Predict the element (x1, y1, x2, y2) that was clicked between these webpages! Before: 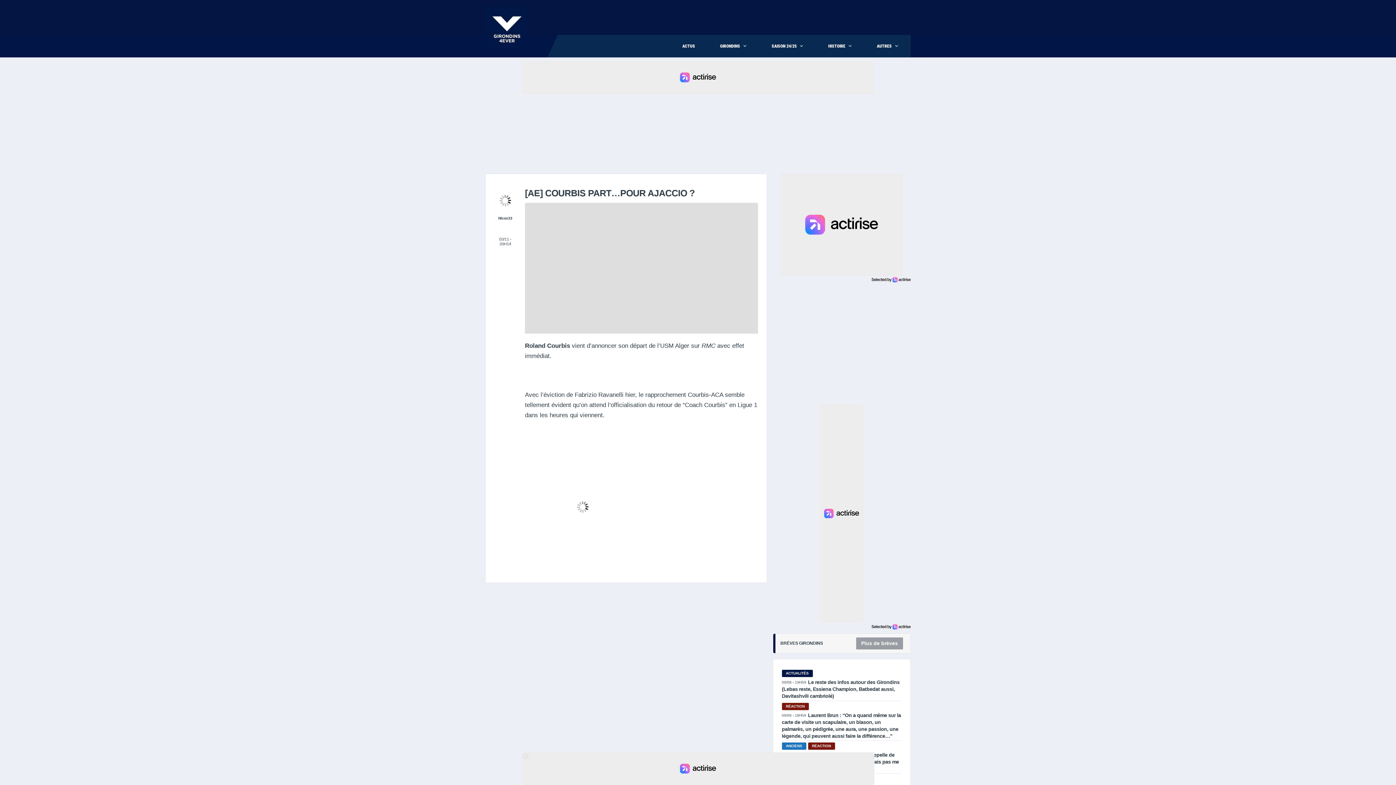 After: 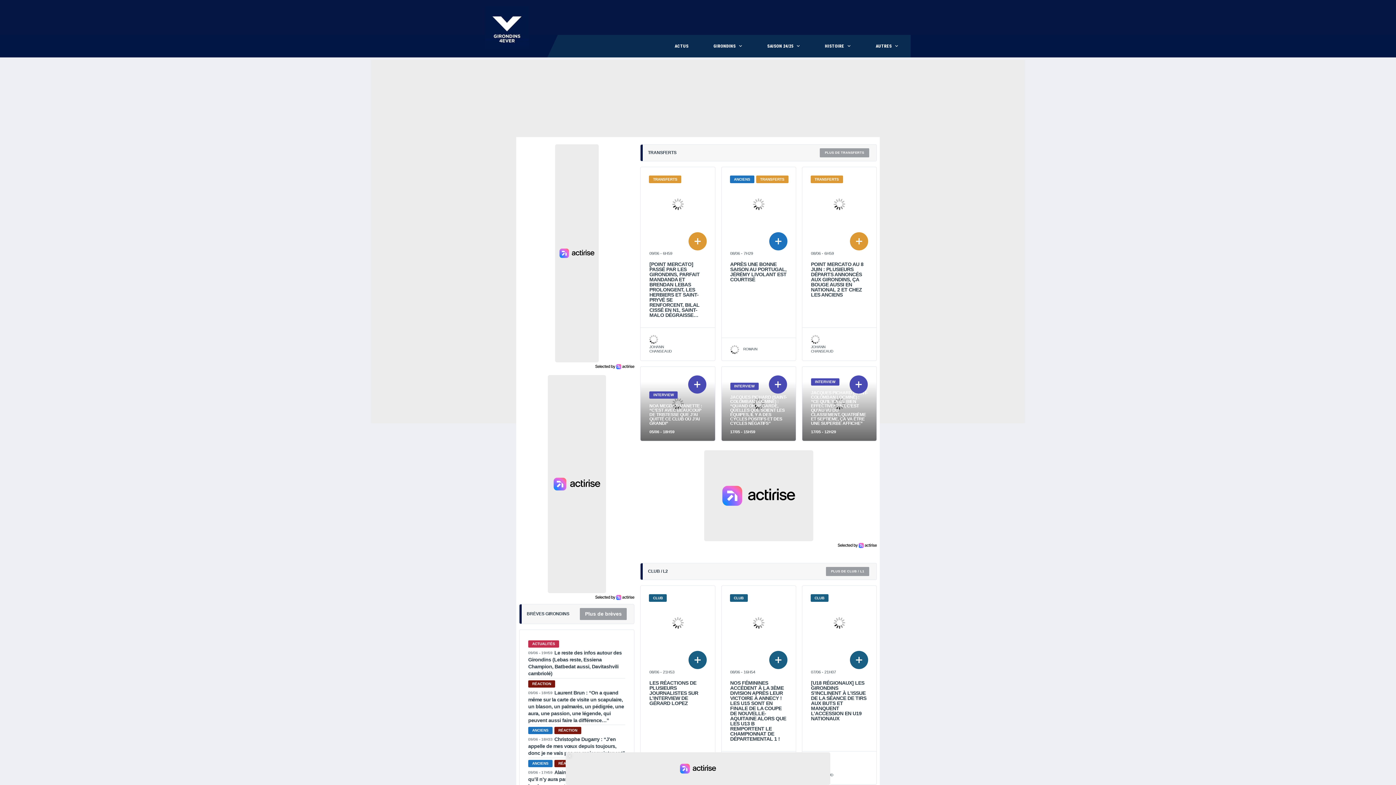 Action: bbox: (485, 24, 529, 31)